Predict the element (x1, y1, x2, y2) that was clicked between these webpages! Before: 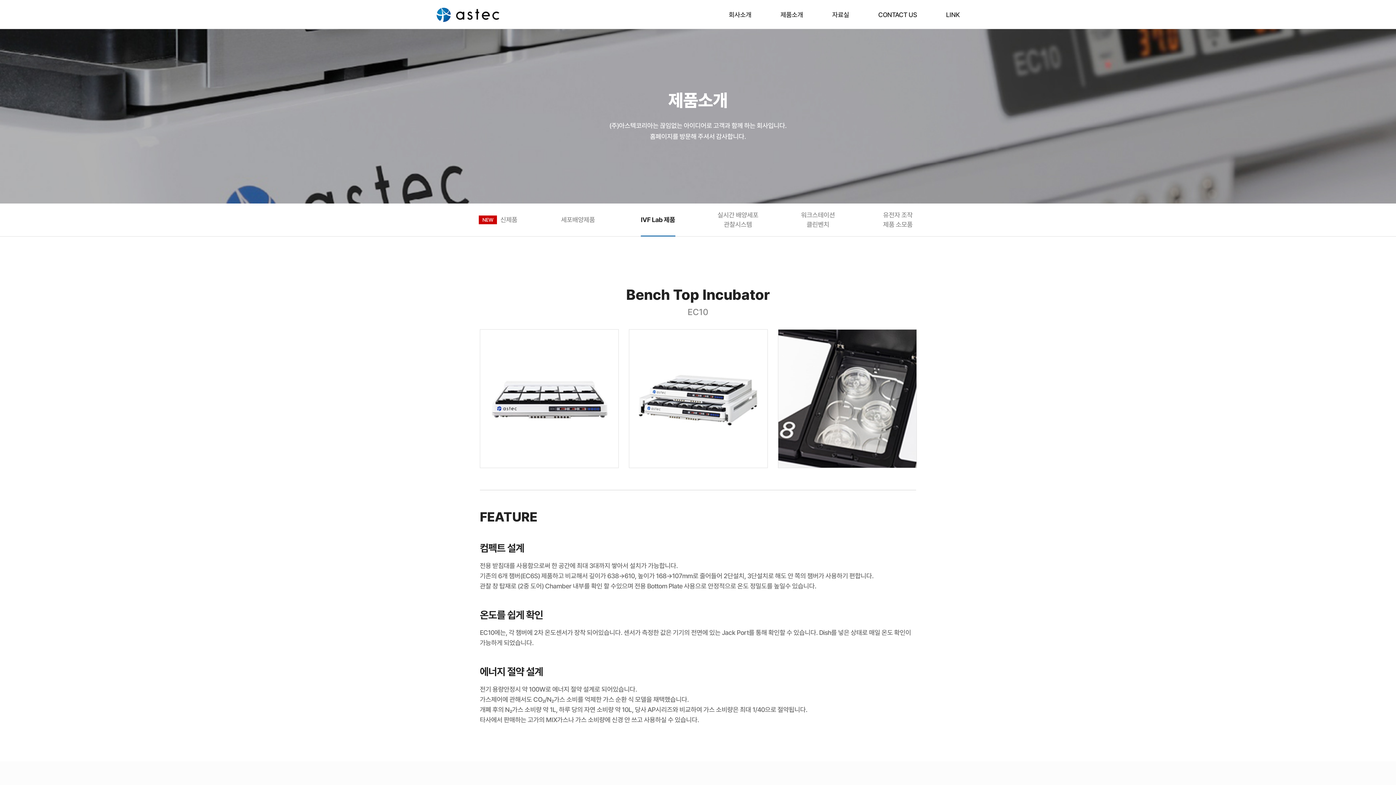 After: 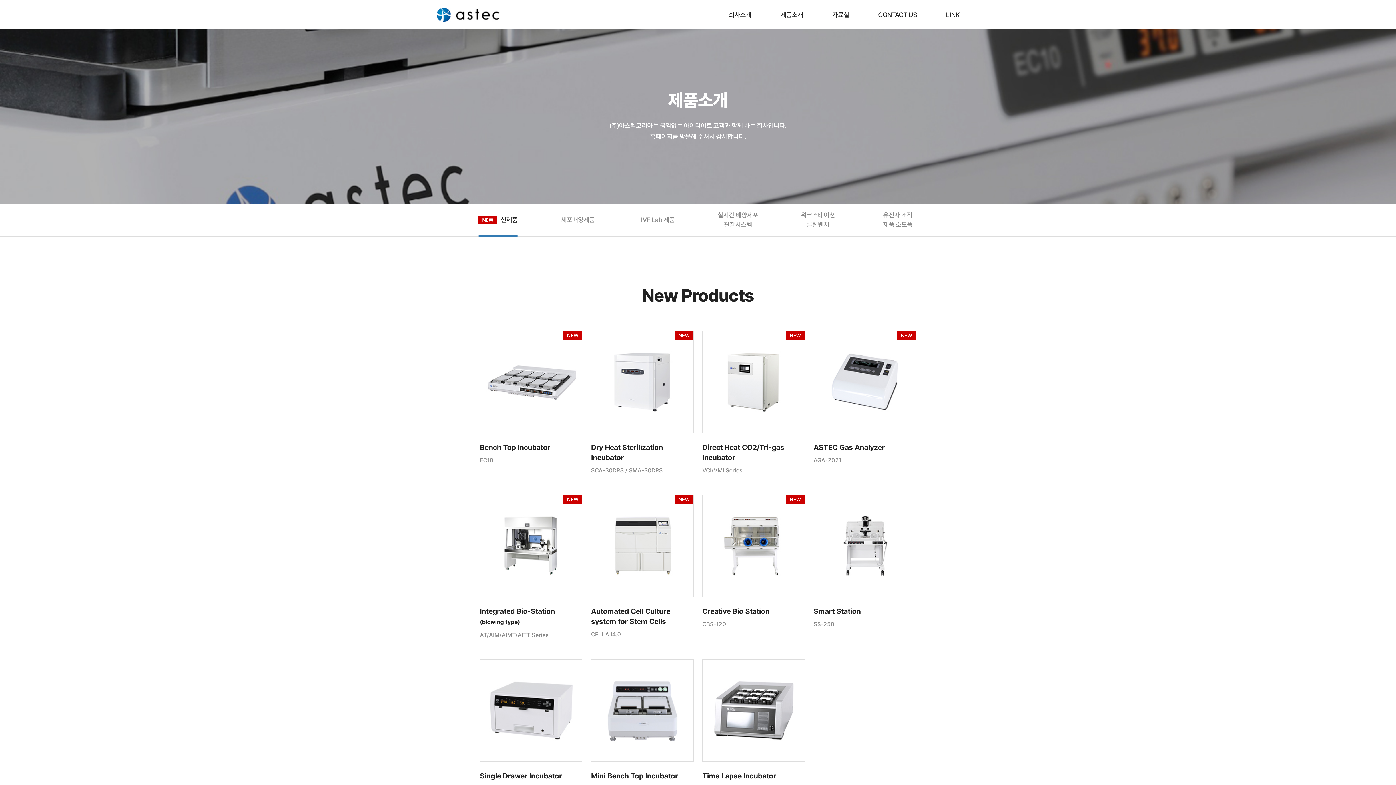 Action: bbox: (458, 203, 538, 236) label: 신제품